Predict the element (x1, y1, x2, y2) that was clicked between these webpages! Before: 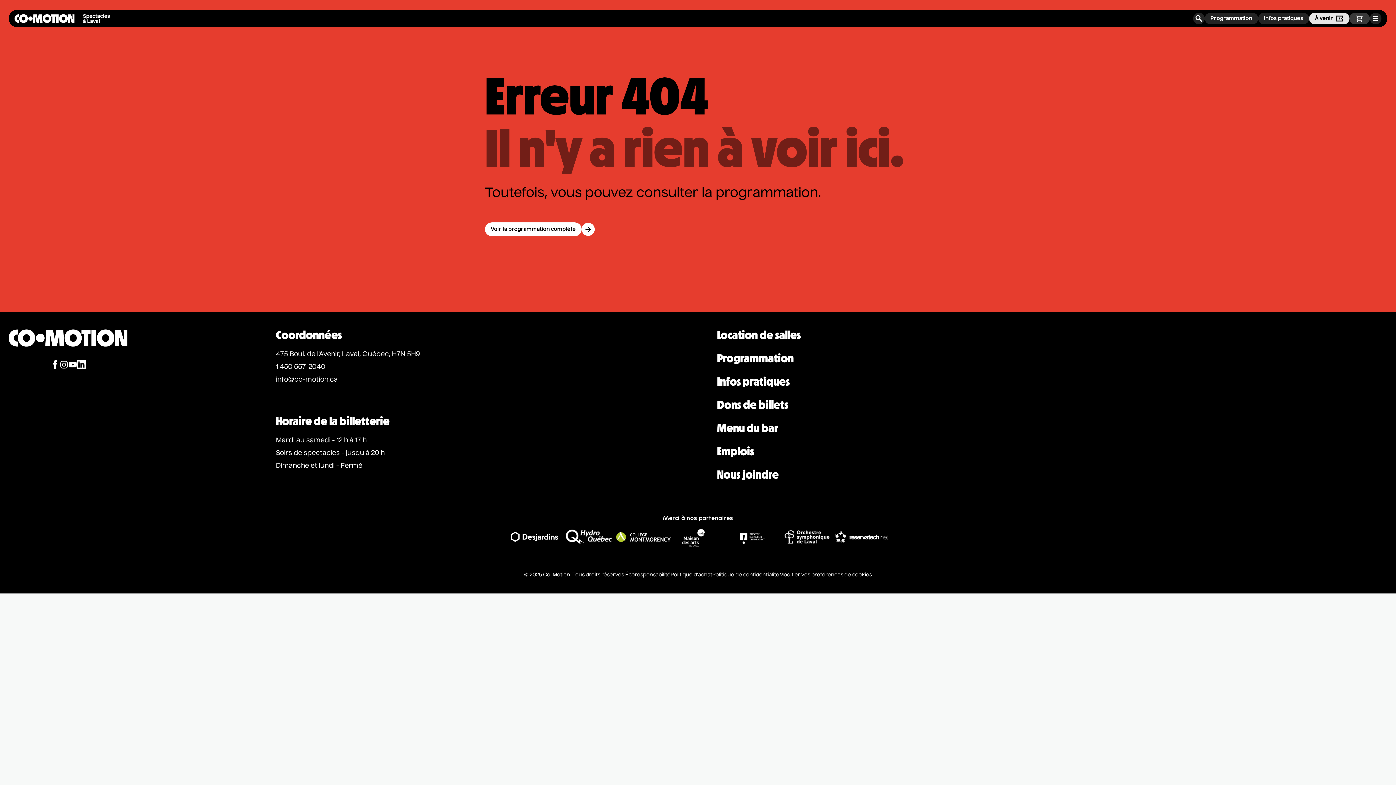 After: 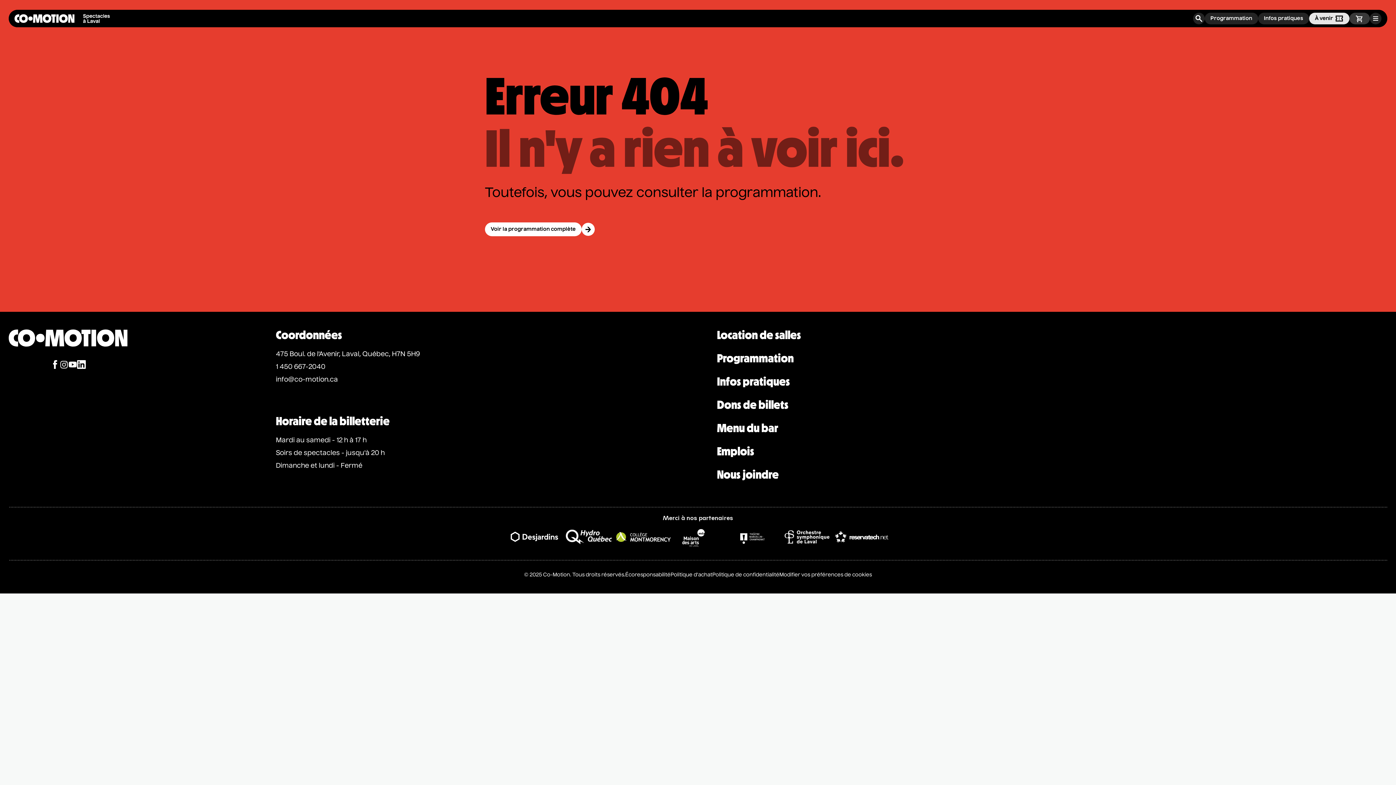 Action: label: Partenaire de co-motion bbox: (725, 525, 780, 549)